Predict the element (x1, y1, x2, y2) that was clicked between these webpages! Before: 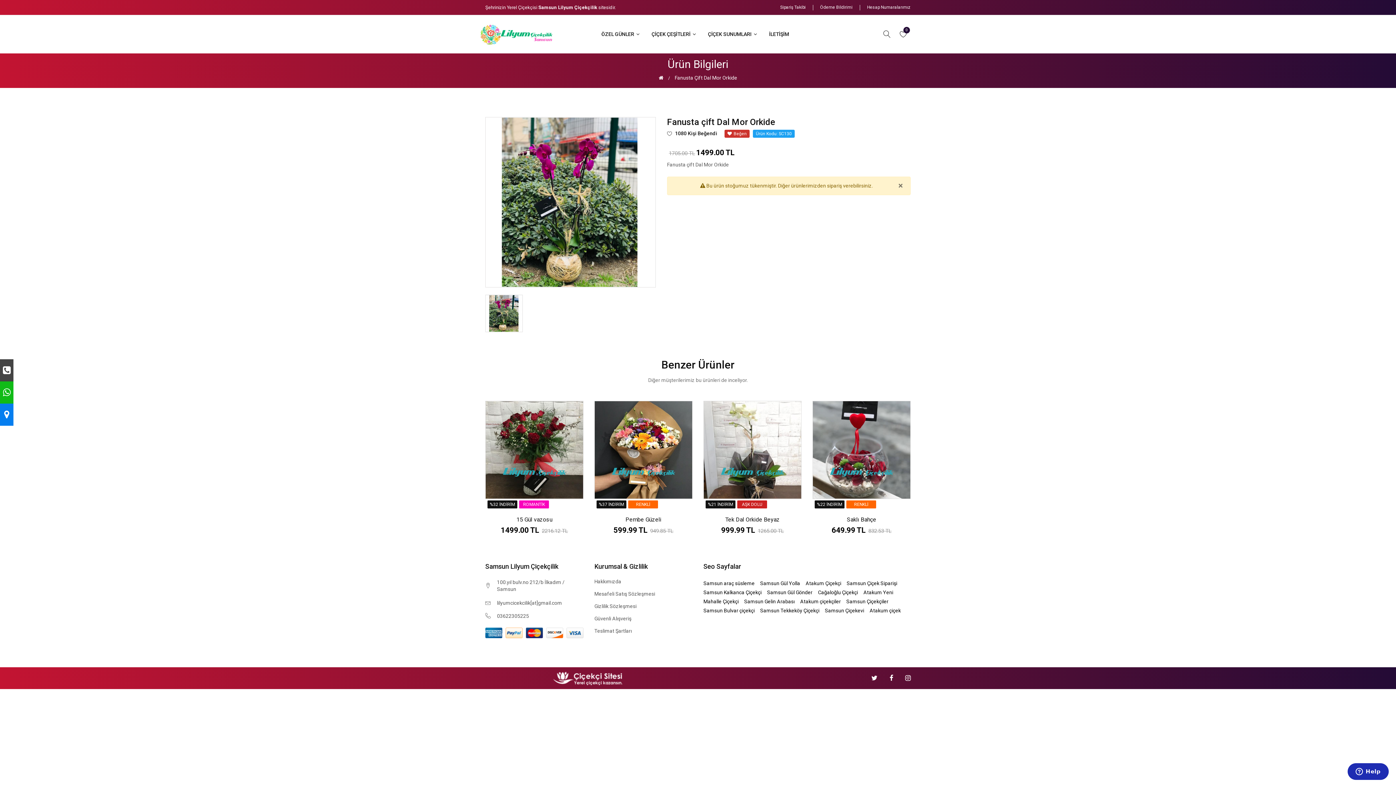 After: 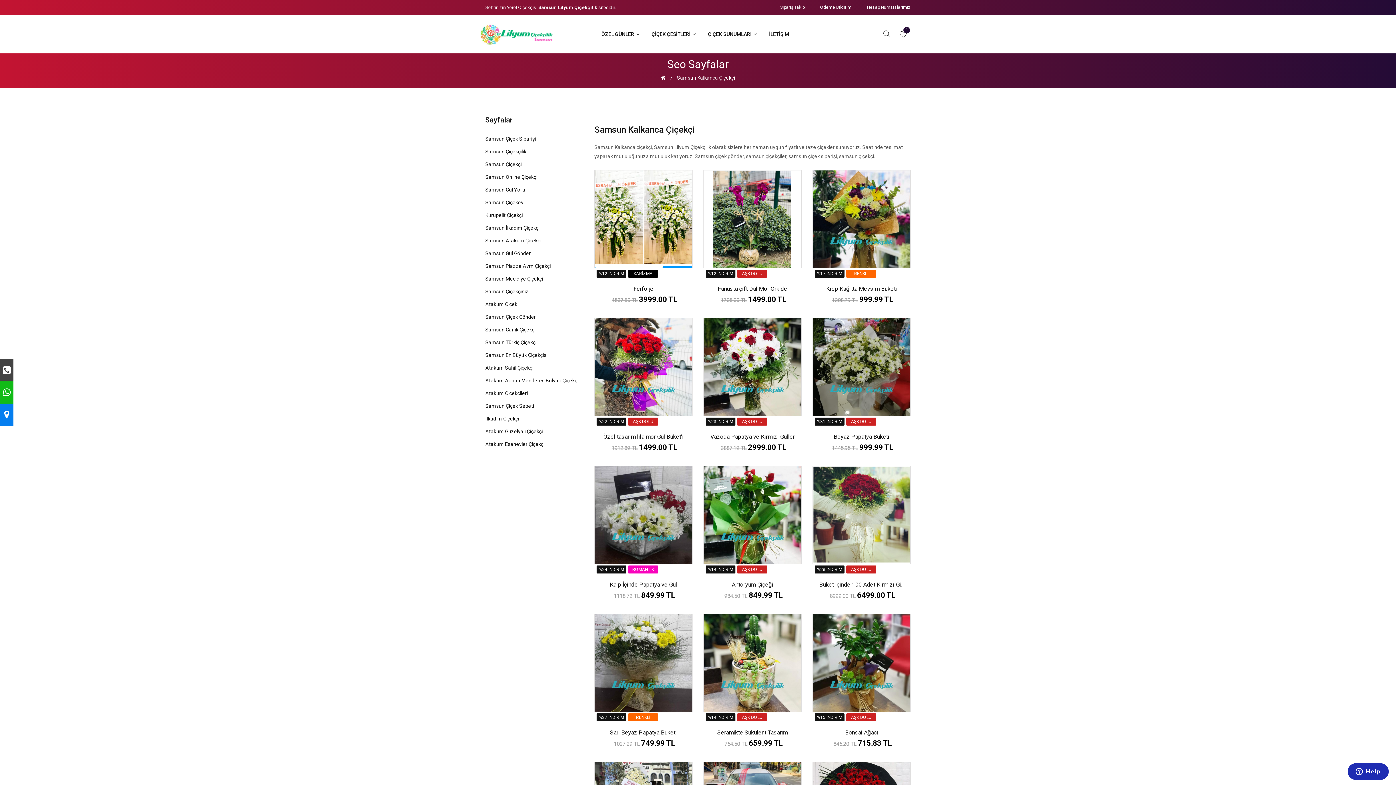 Action: bbox: (703, 589, 761, 595) label: Samsun Kalkanca Çiçekçi